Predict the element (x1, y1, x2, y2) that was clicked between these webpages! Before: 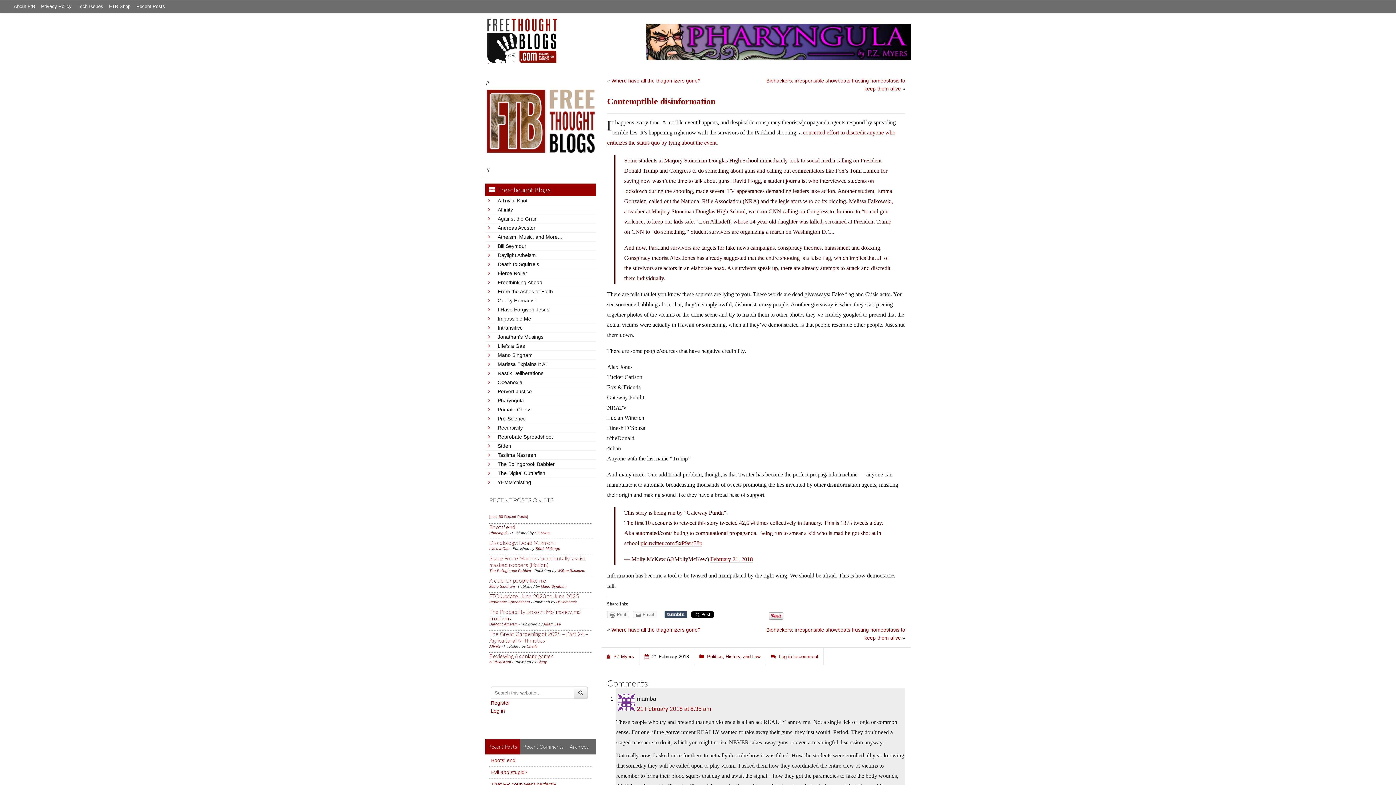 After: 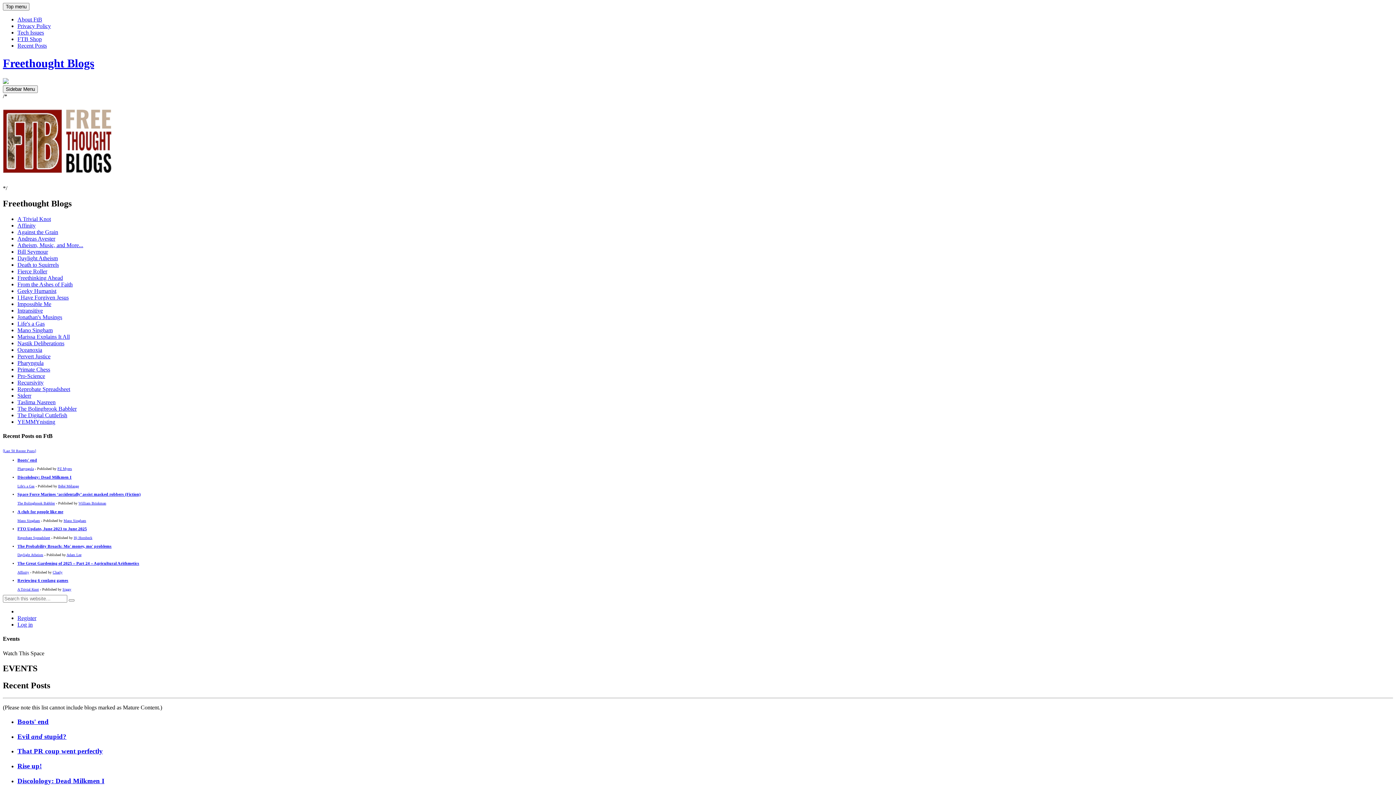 Action: bbox: (133, 1, 168, 11) label: Recent Posts